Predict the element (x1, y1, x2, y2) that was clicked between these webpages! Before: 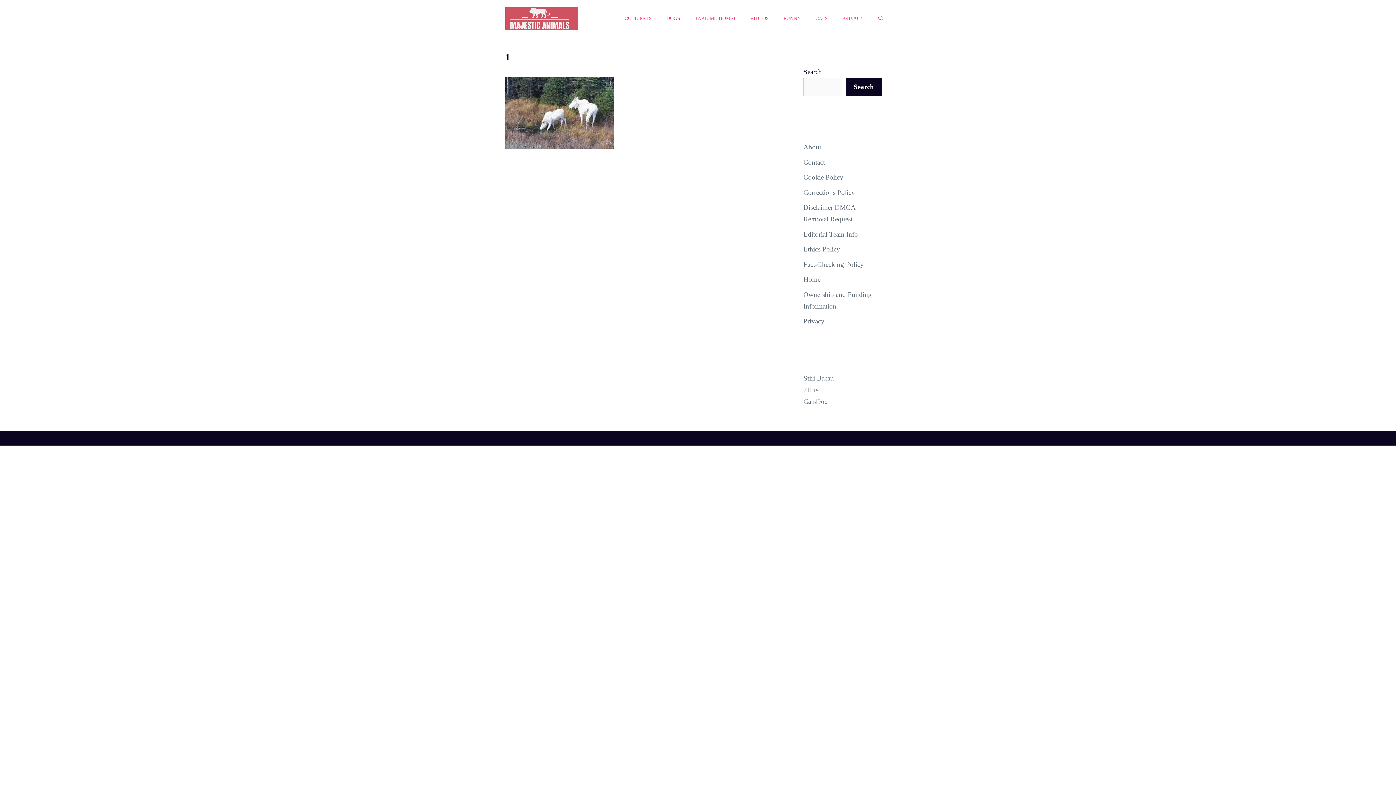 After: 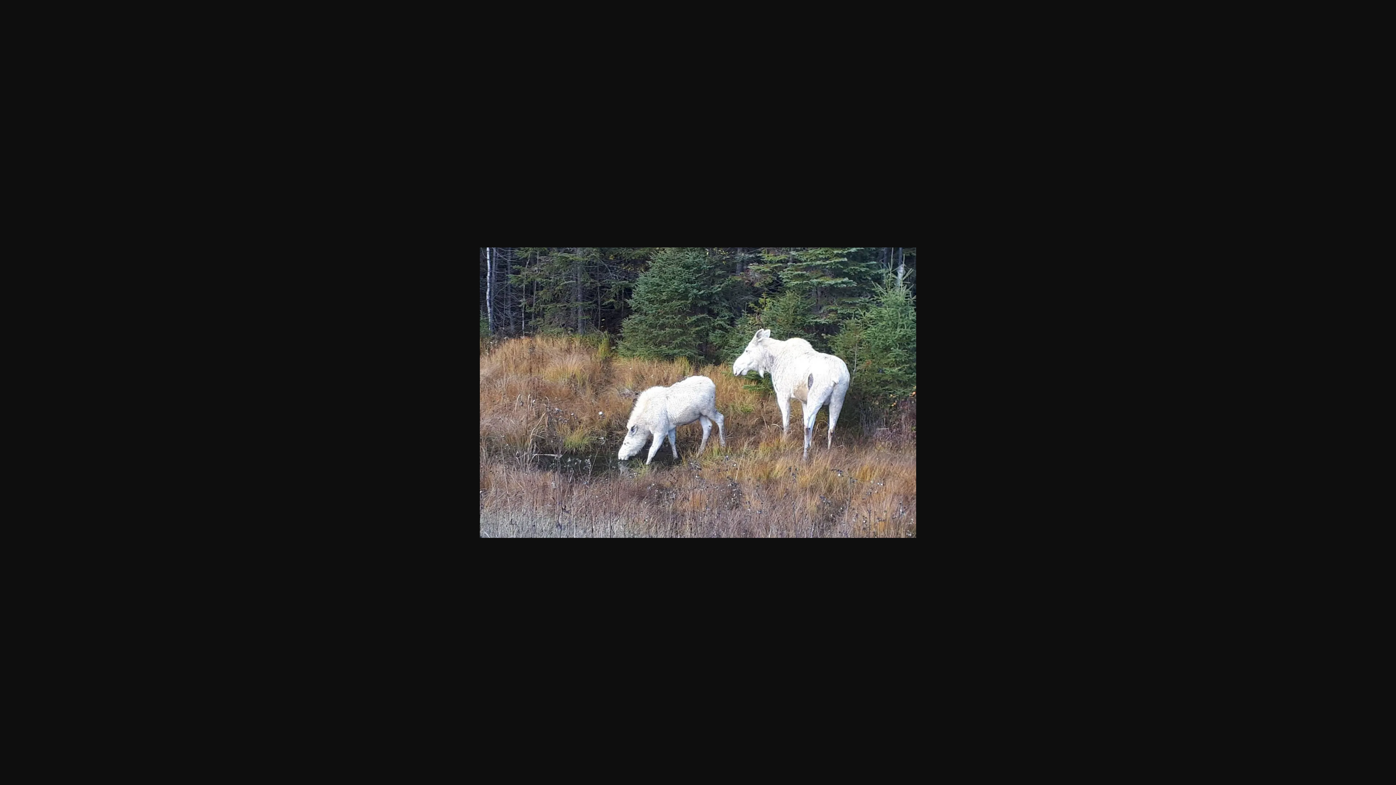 Action: bbox: (505, 143, 614, 150)